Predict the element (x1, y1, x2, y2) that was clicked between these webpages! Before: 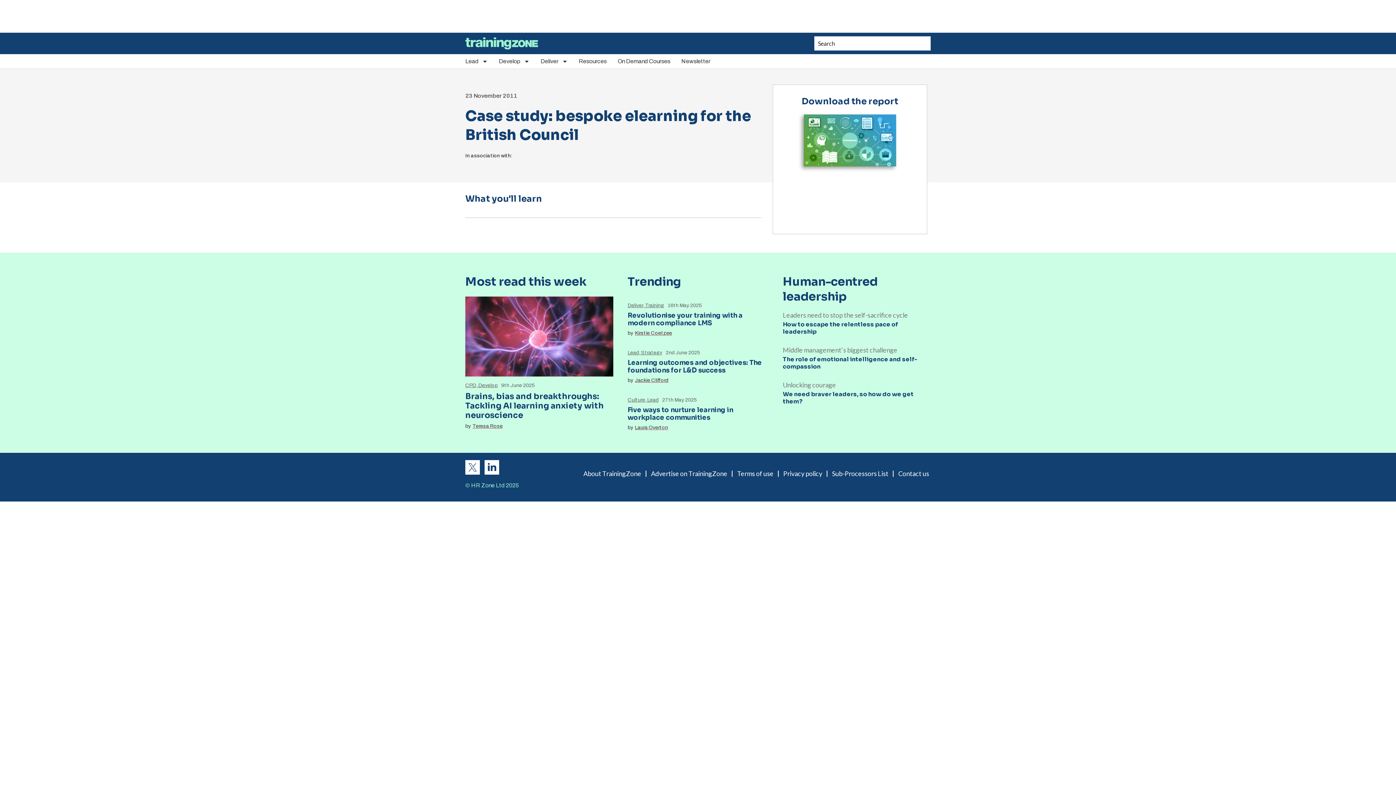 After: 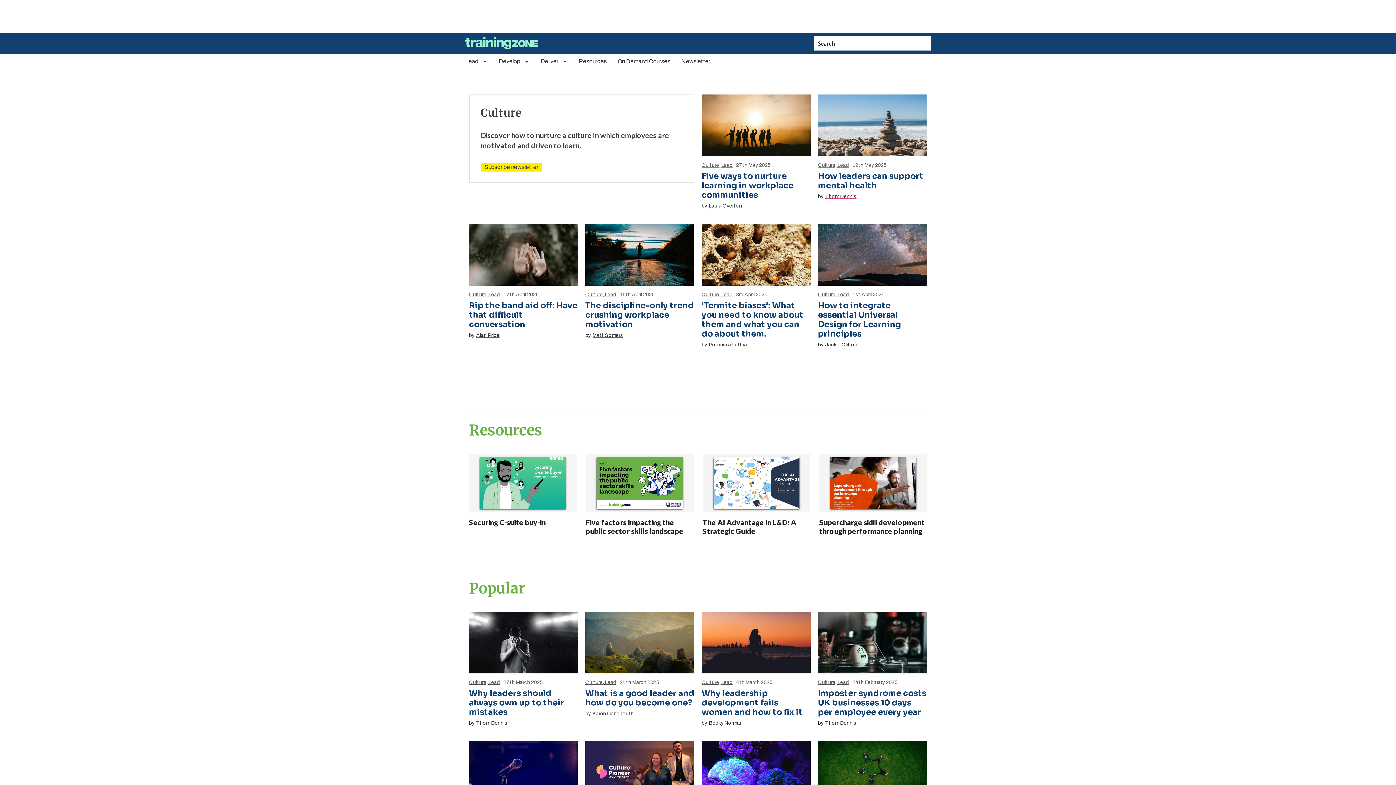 Action: label: Culture bbox: (627, 397, 645, 402)